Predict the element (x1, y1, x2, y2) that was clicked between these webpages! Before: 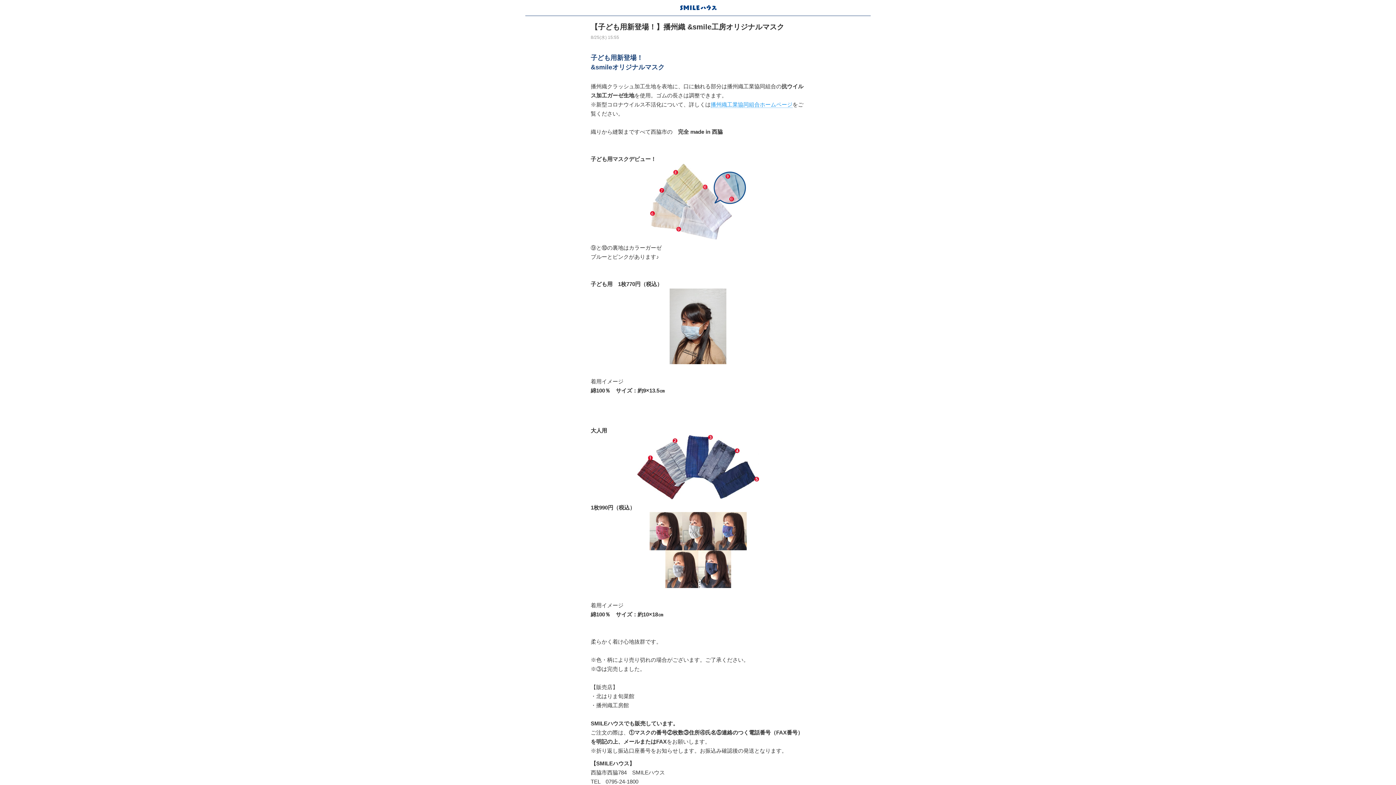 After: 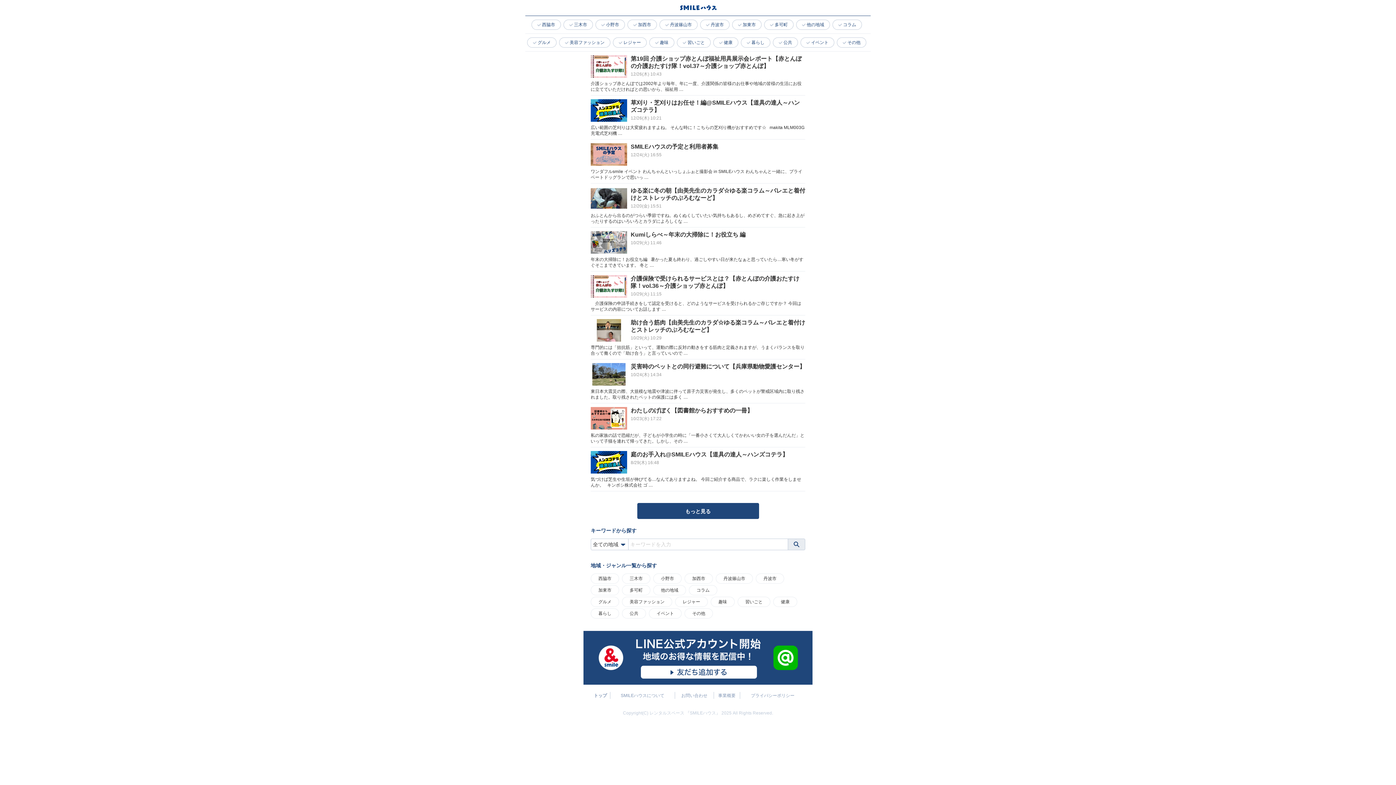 Action: bbox: (676, 0, 720, 15)